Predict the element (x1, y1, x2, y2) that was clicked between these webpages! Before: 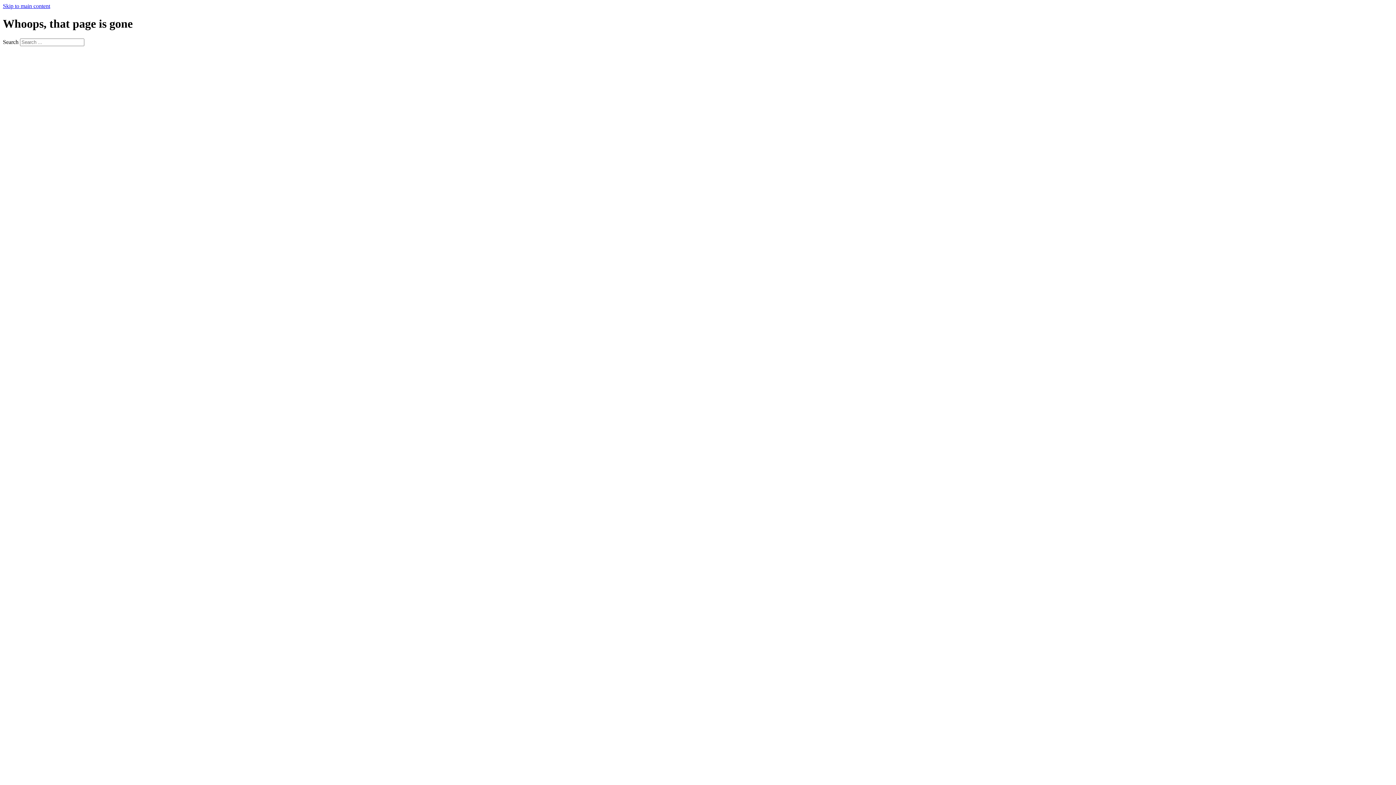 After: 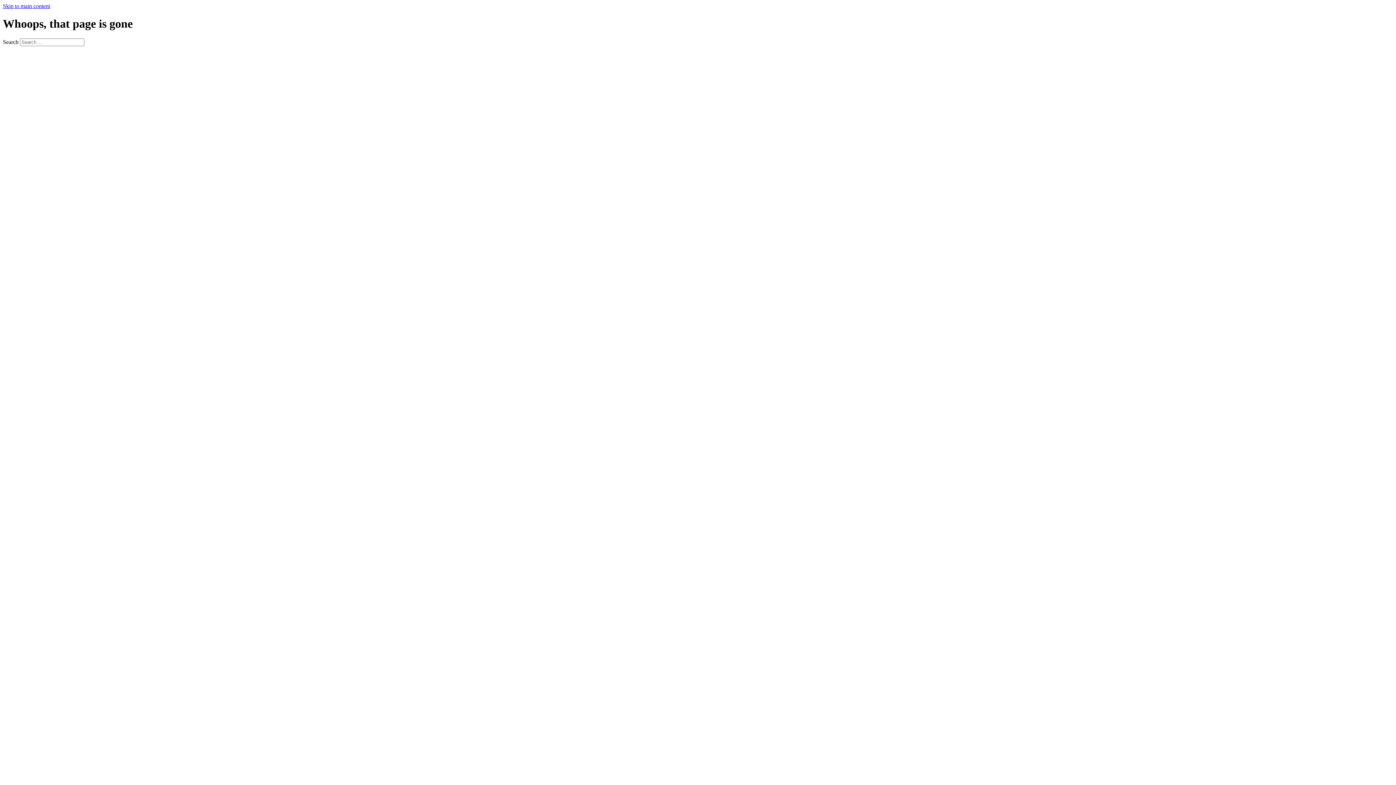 Action: bbox: (2, 2, 50, 9) label: Skip to main content